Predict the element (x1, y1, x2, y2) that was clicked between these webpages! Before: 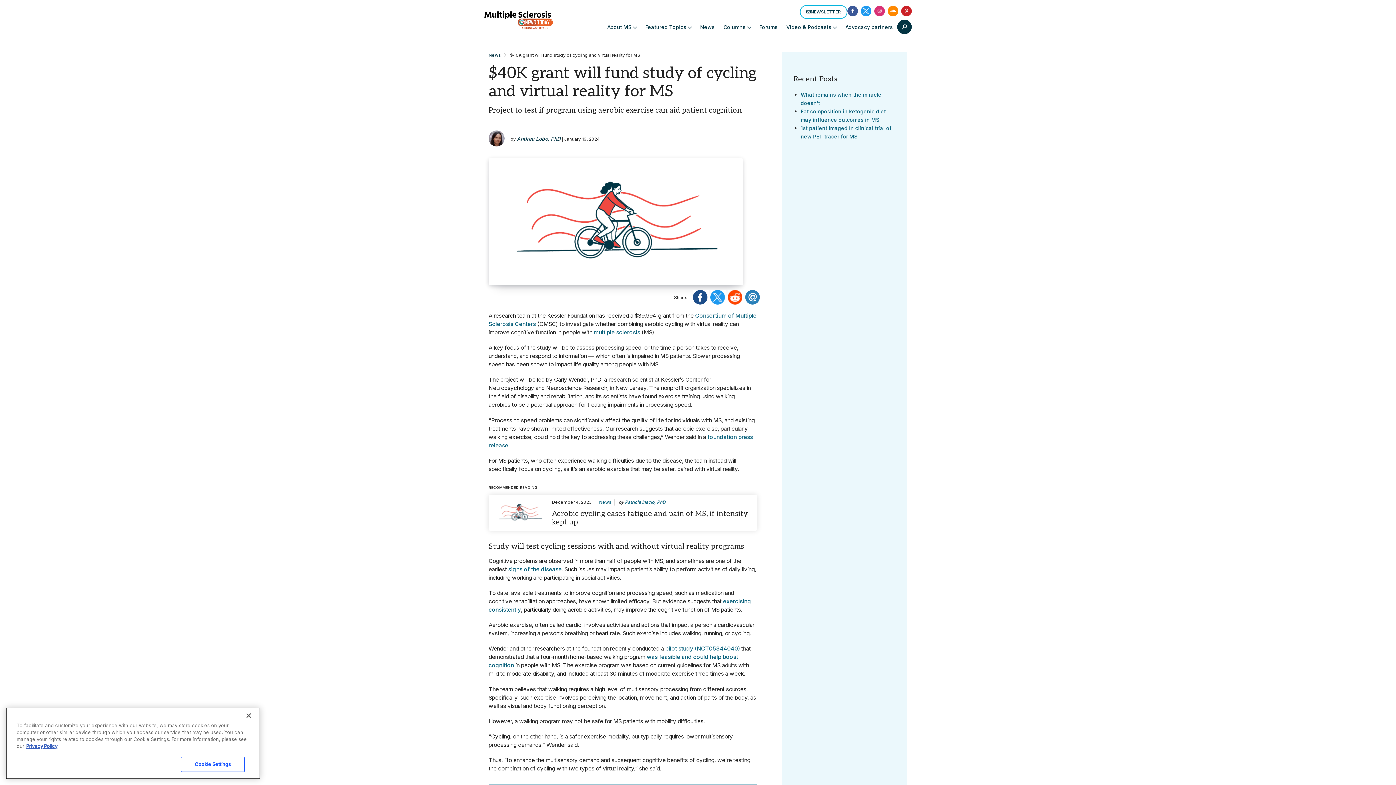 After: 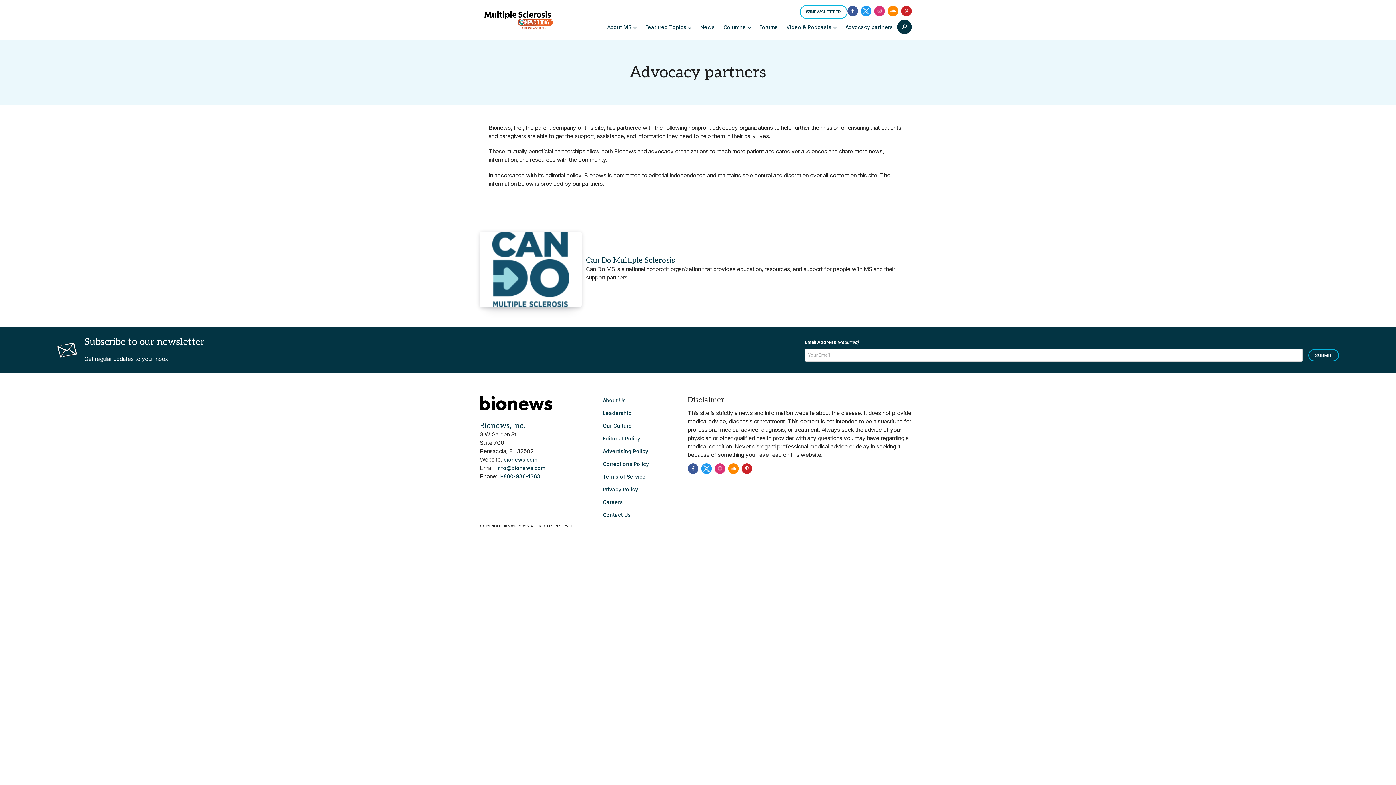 Action: label: Advocacy partners bbox: (845, 18, 893, 35)